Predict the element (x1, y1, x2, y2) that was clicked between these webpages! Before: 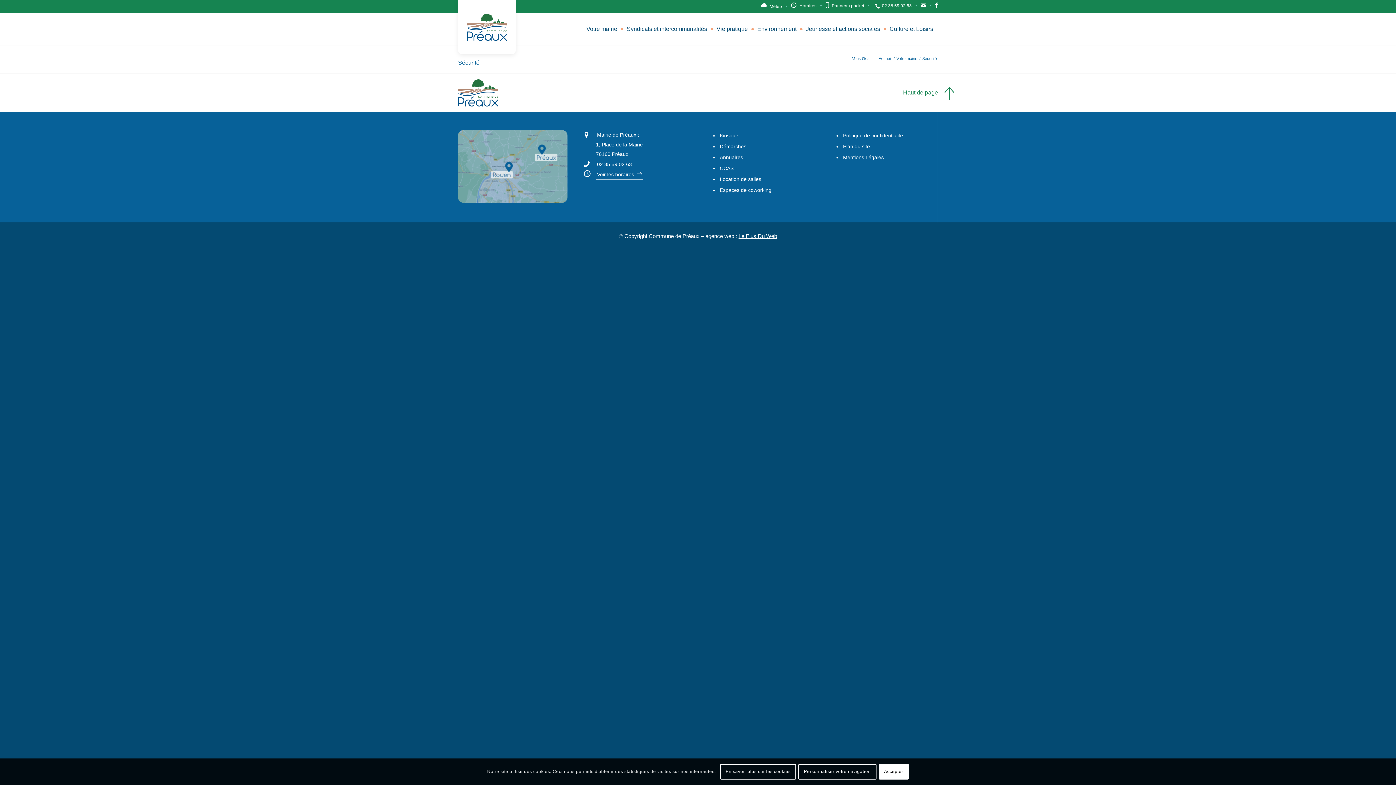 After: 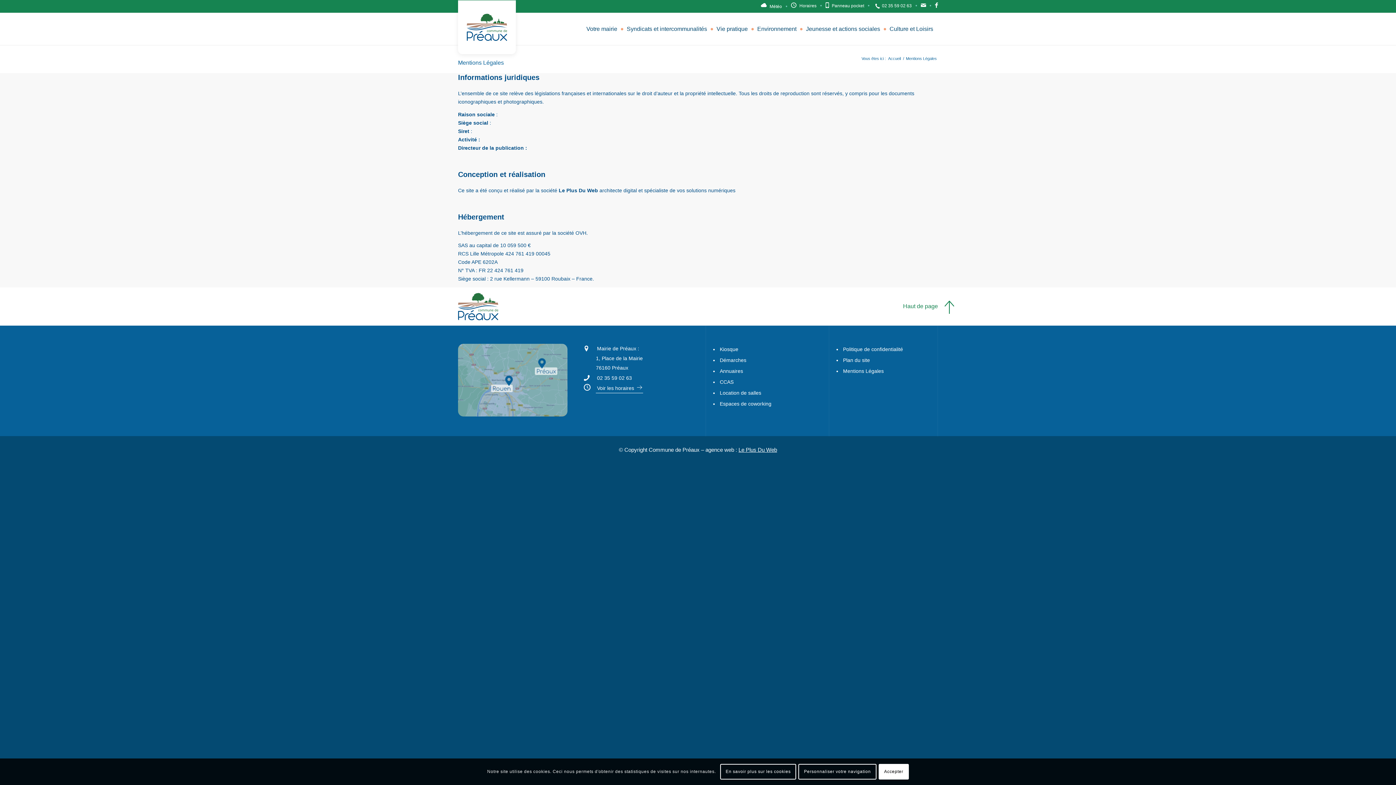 Action: bbox: (842, 152, 885, 162) label: Mentions Légales